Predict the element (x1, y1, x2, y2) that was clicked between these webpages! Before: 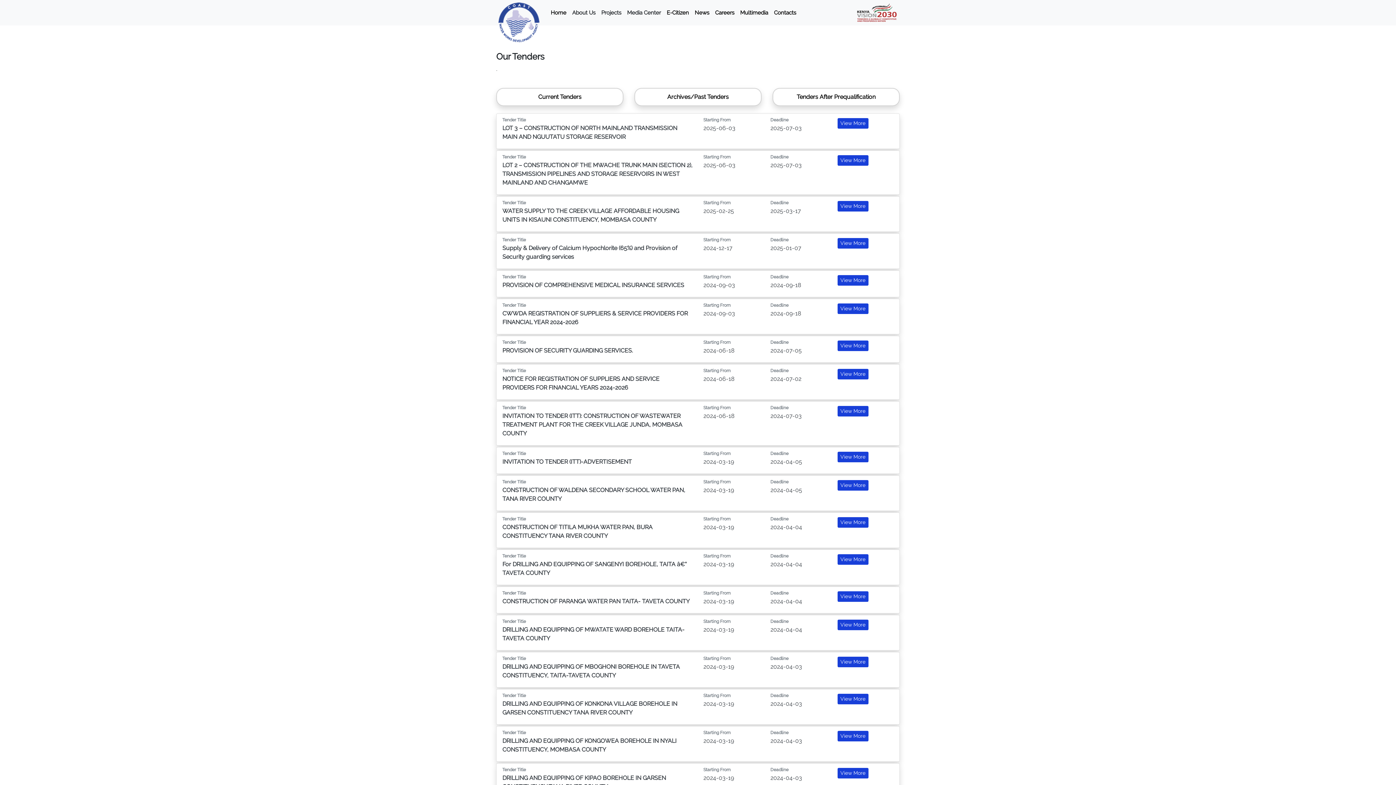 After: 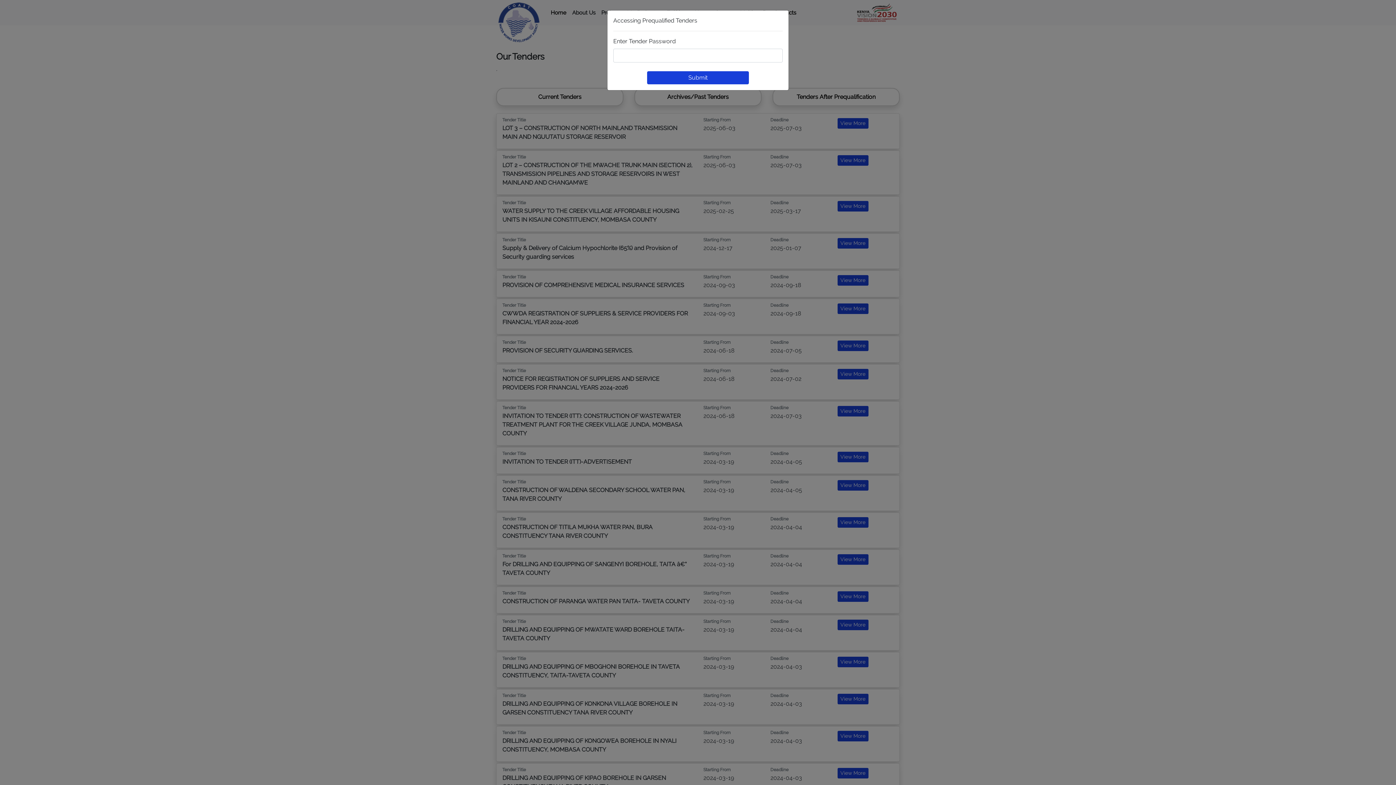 Action: label: Tenders After Prequalification bbox: (772, 88, 900, 106)